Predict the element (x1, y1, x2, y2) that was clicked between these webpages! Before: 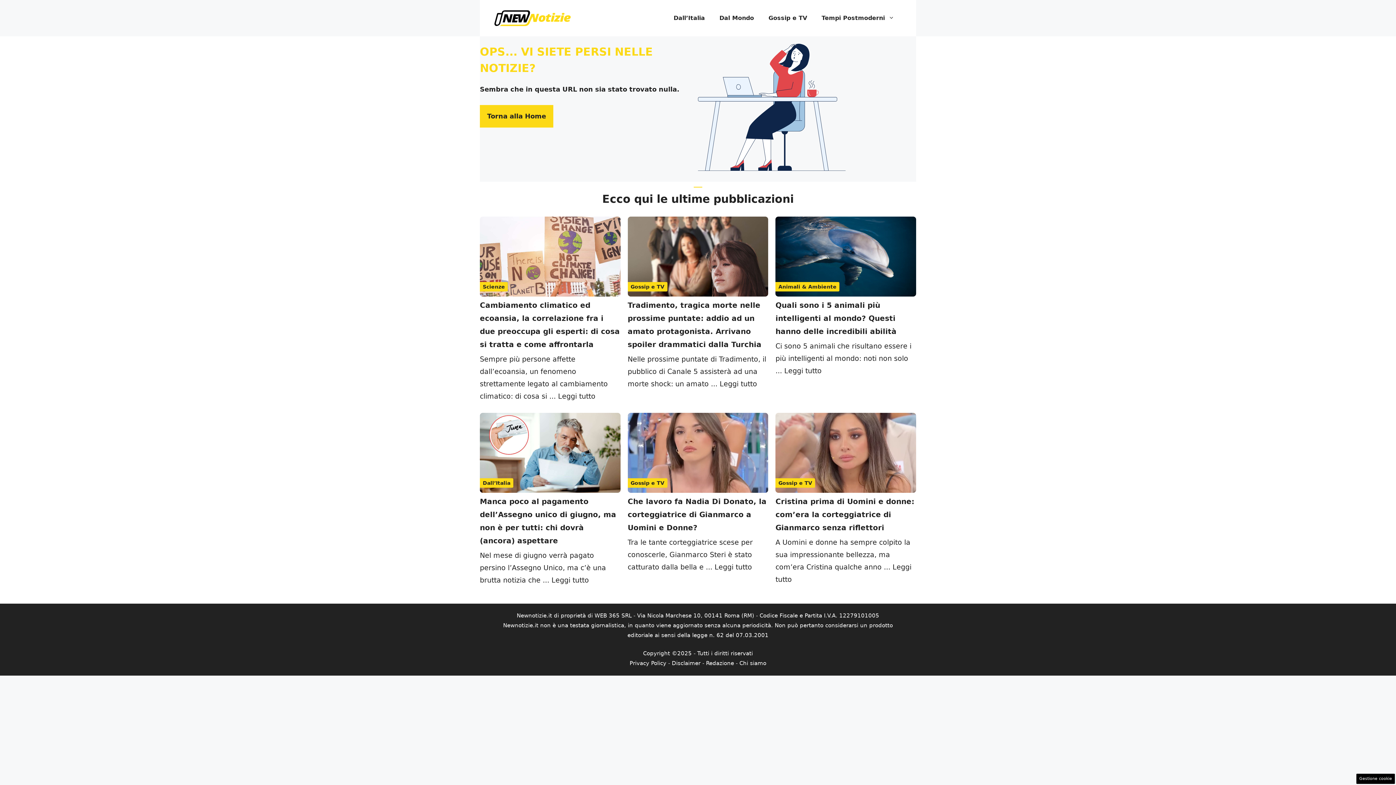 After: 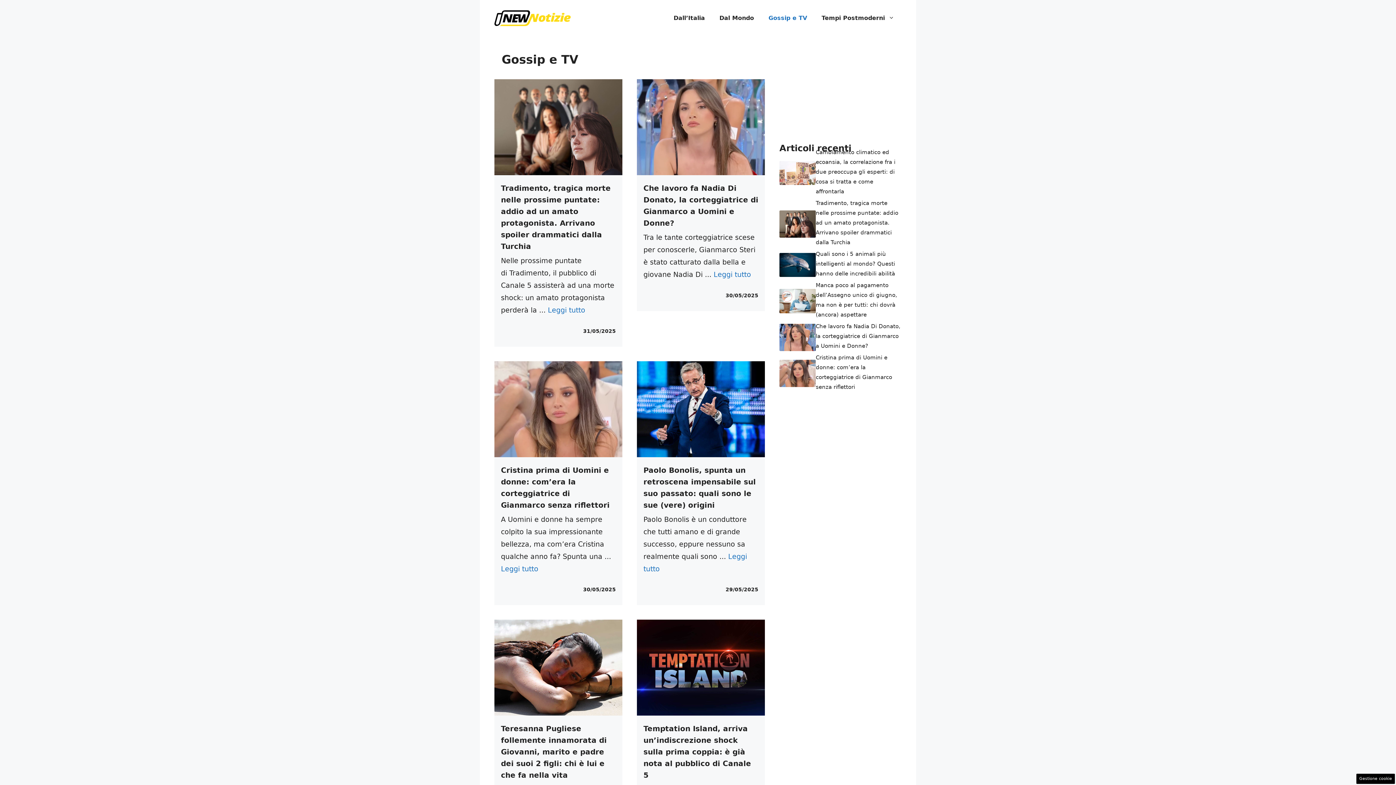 Action: bbox: (630, 480, 664, 486) label: Gossip e TV